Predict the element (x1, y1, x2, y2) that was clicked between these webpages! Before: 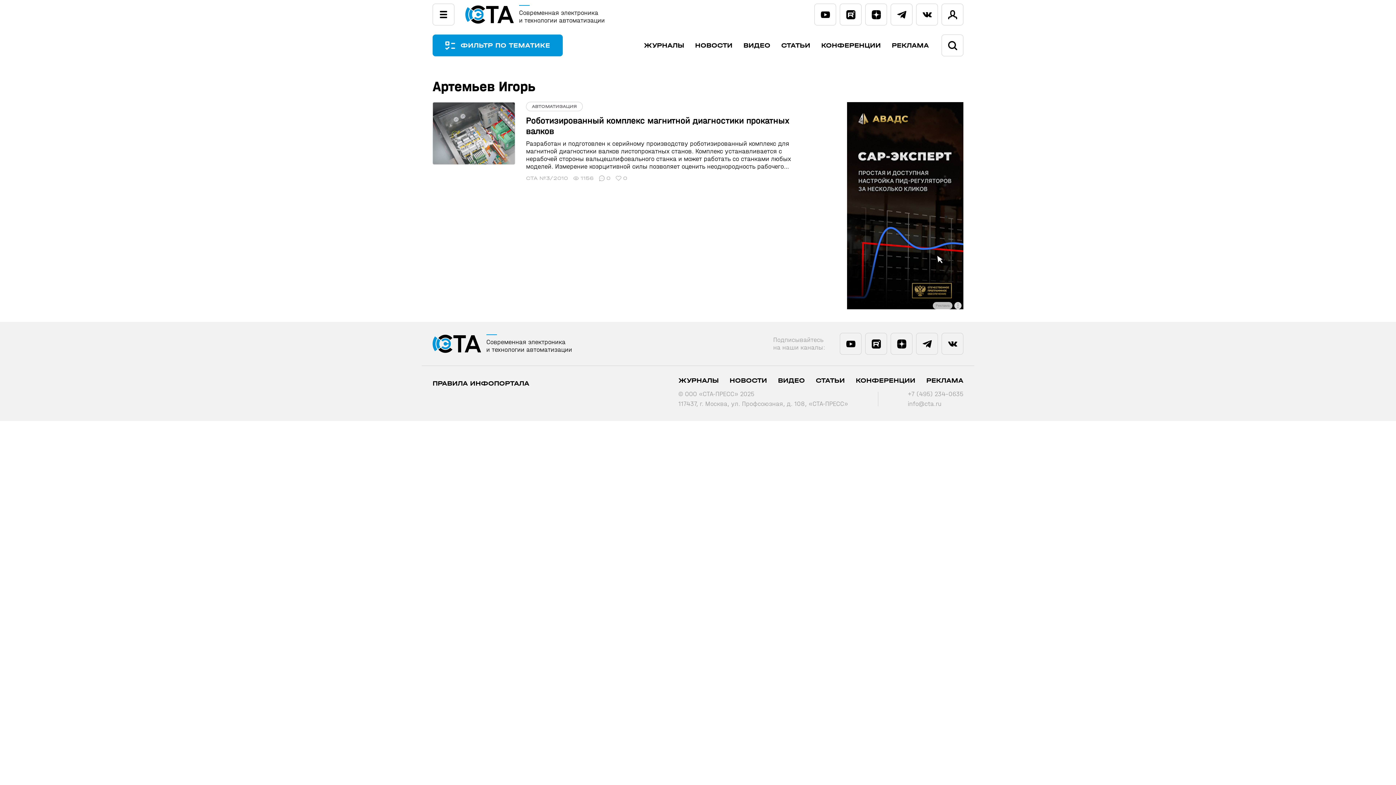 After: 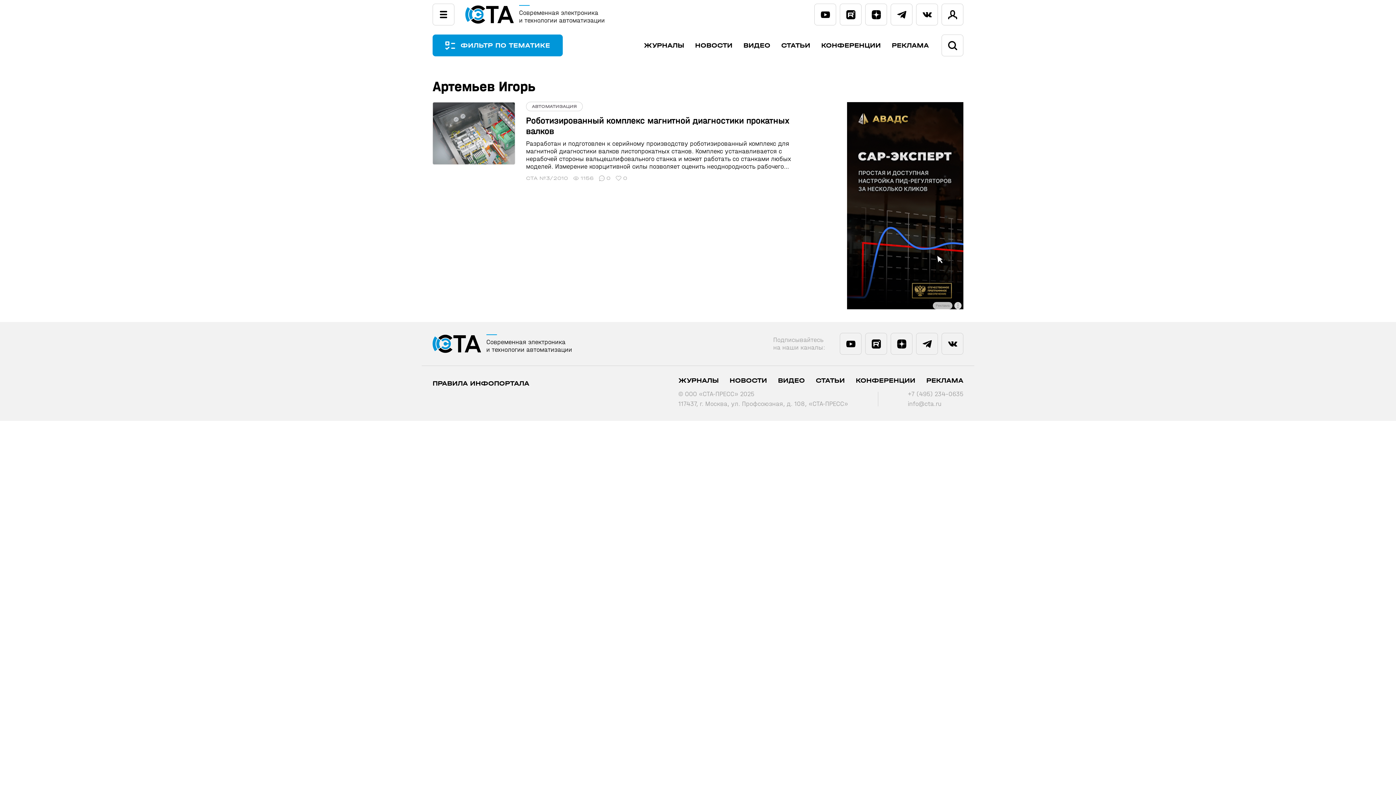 Action: bbox: (916, 333, 938, 354)